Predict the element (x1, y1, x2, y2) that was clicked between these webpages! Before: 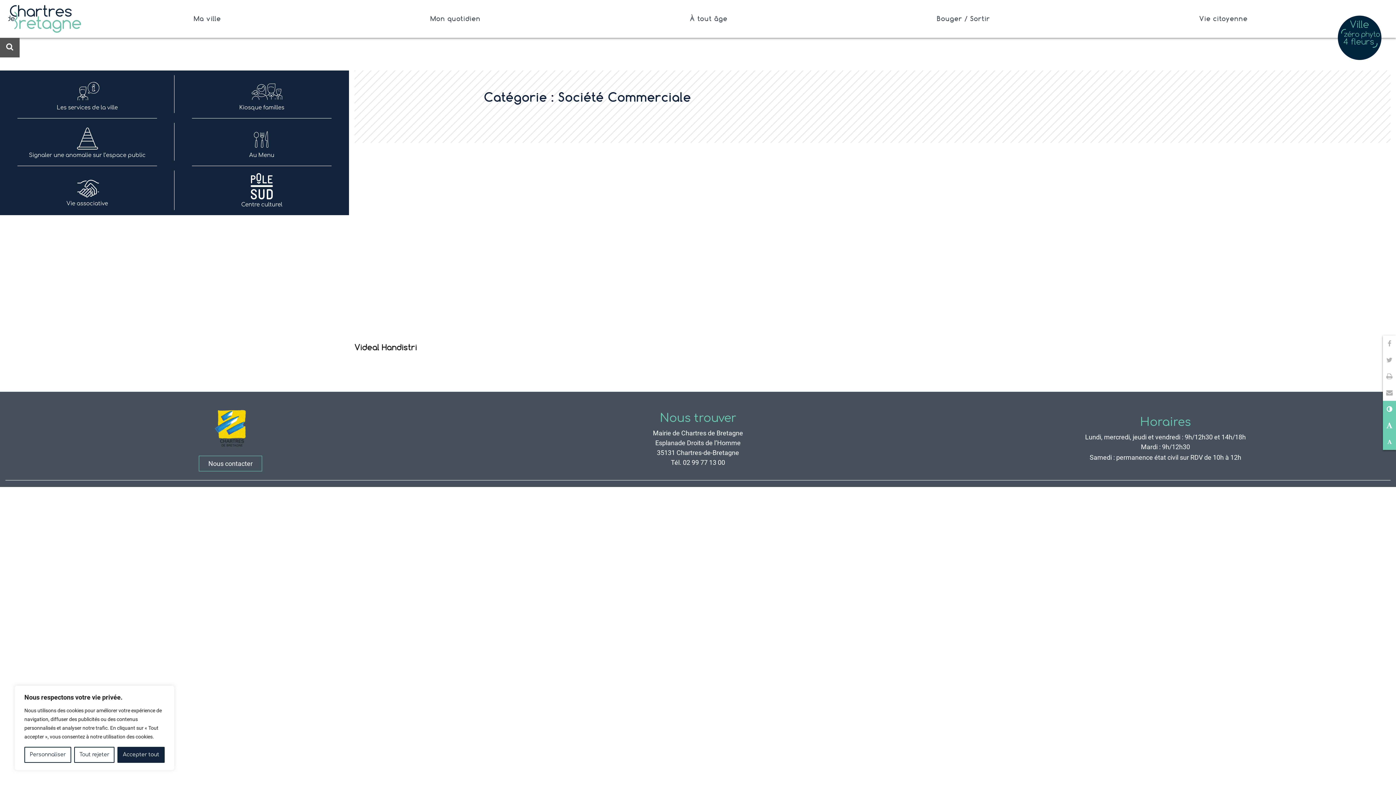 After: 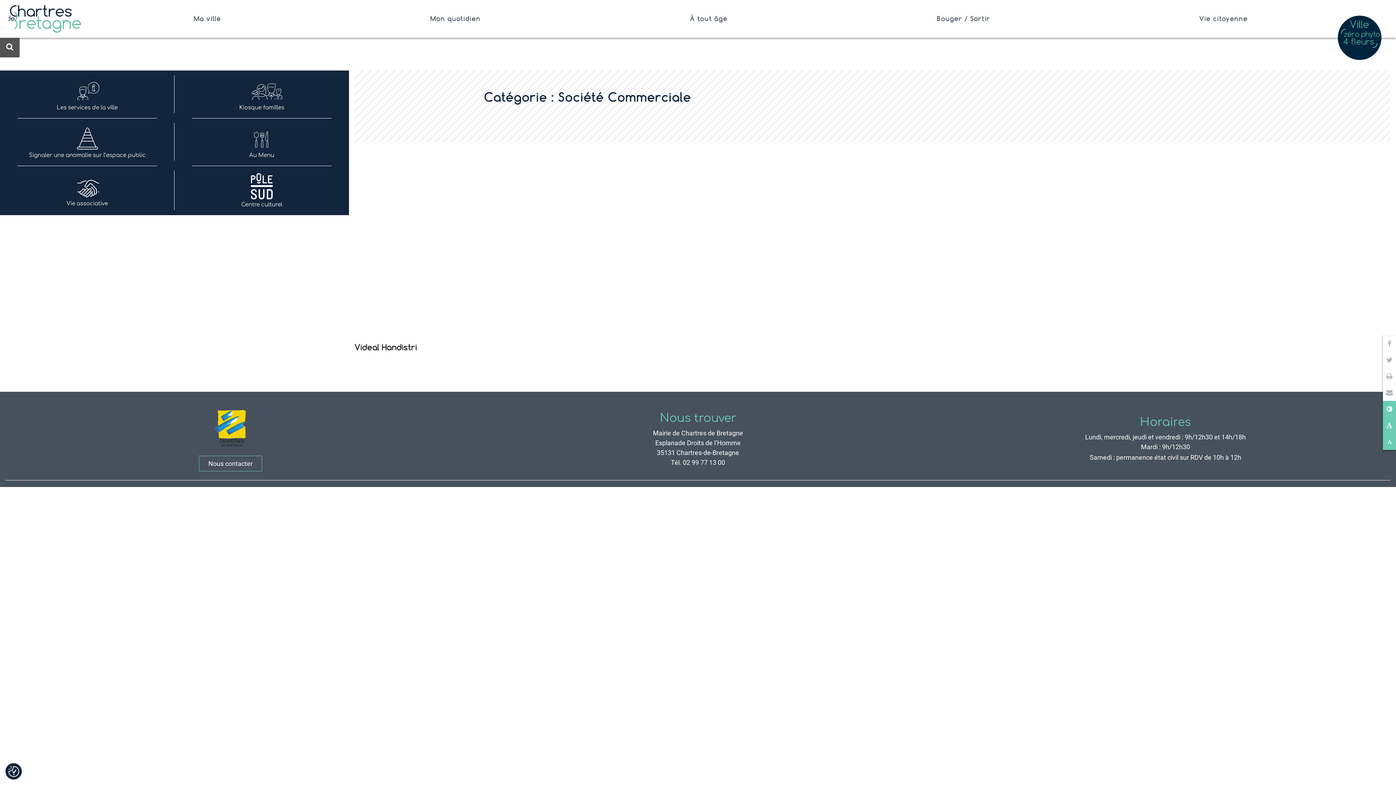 Action: bbox: (74, 747, 114, 763) label: Tout rejeter